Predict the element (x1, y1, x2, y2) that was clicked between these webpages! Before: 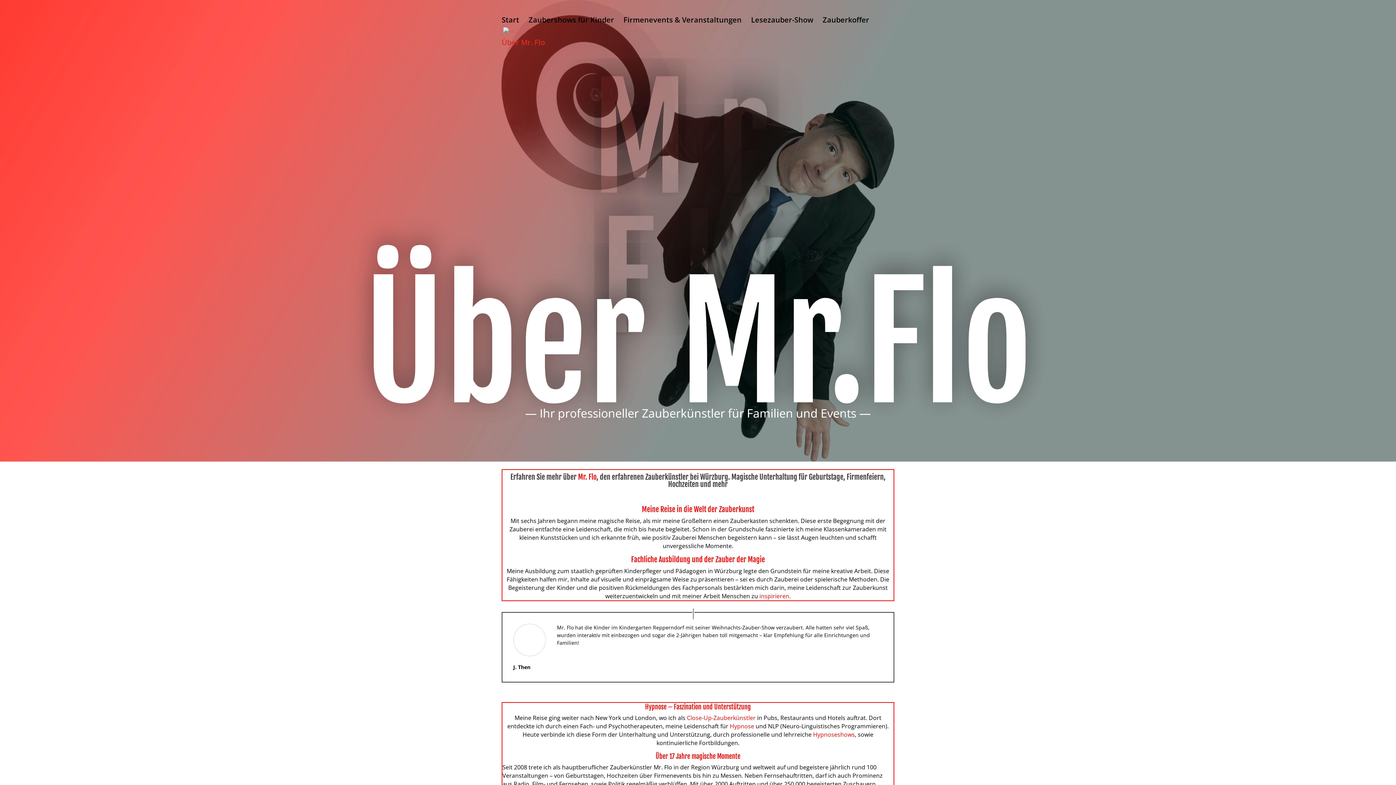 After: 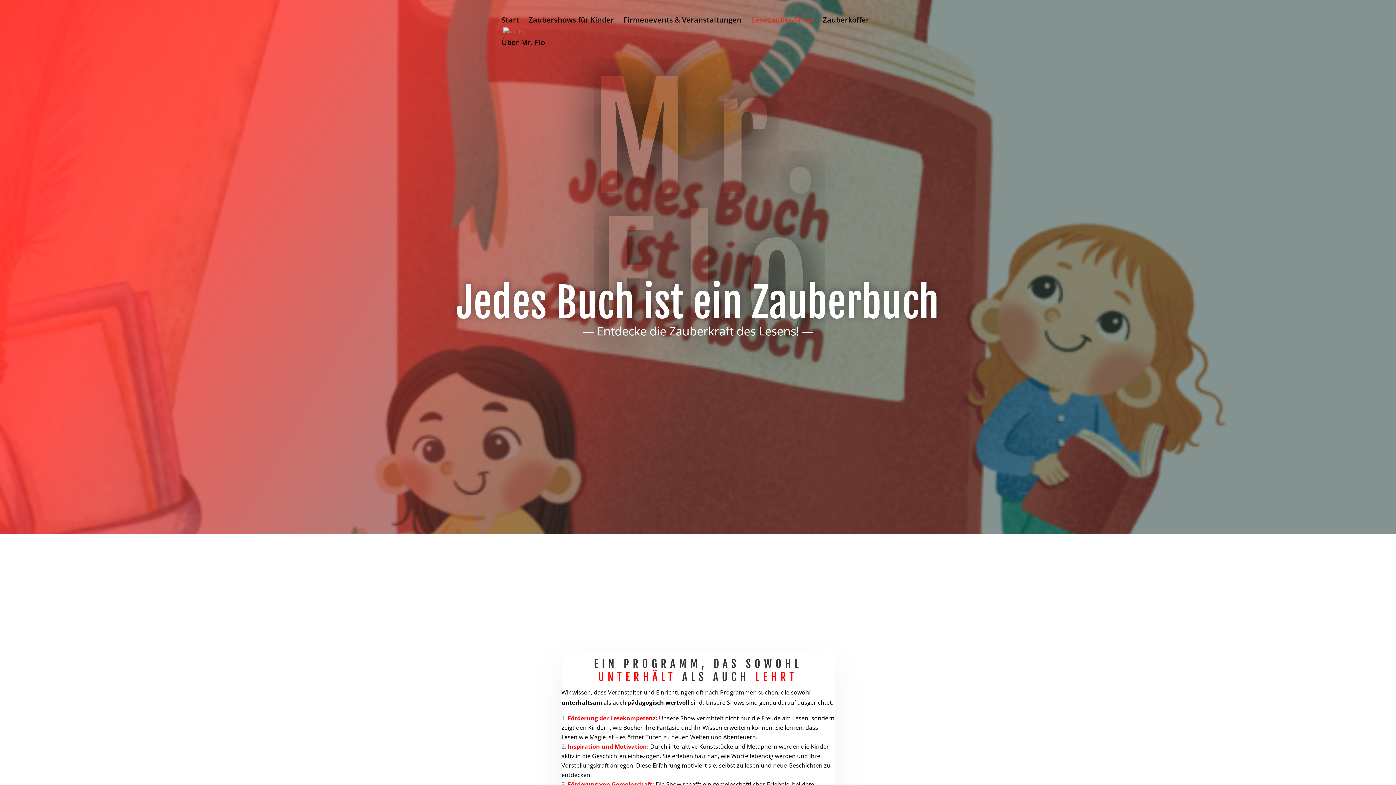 Action: label: Pädagogen bbox: (675, 567, 706, 575)